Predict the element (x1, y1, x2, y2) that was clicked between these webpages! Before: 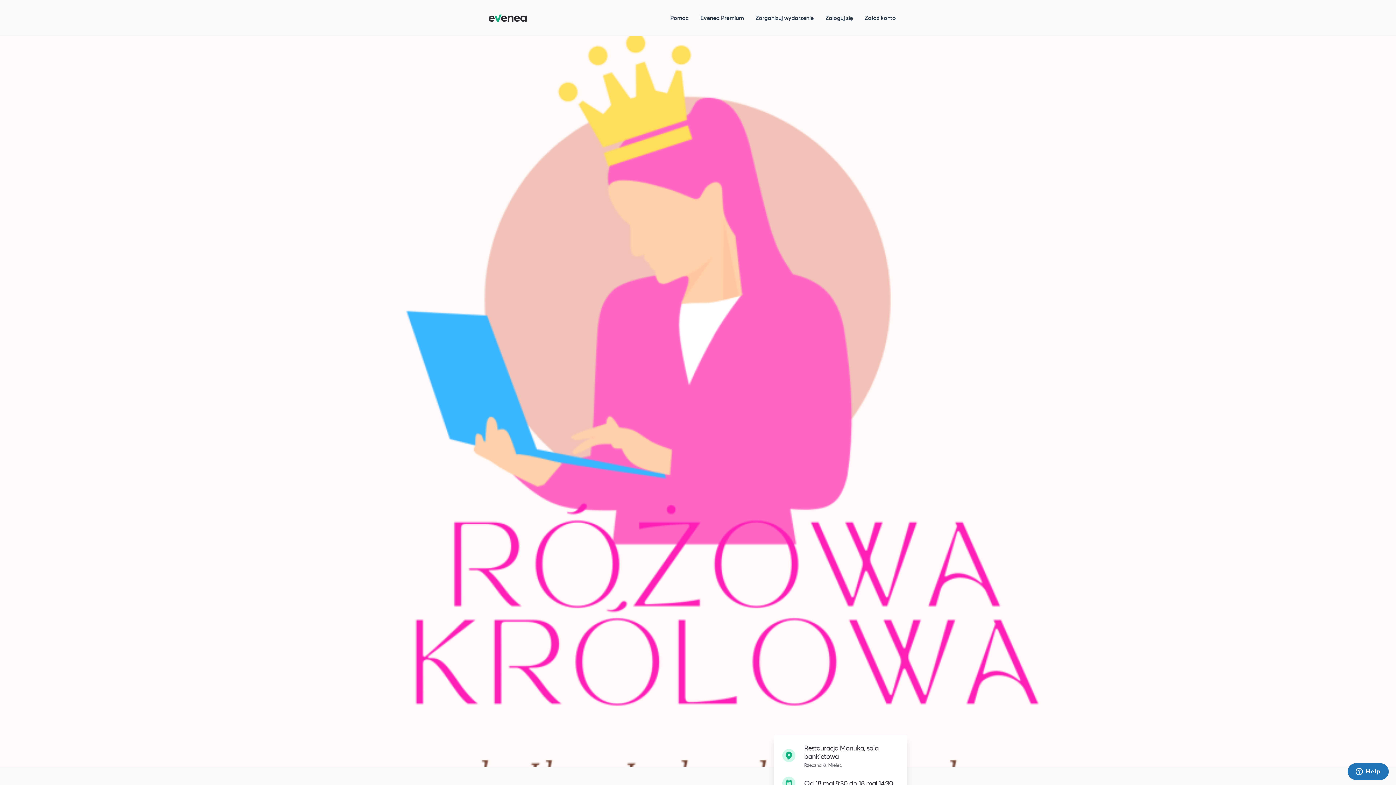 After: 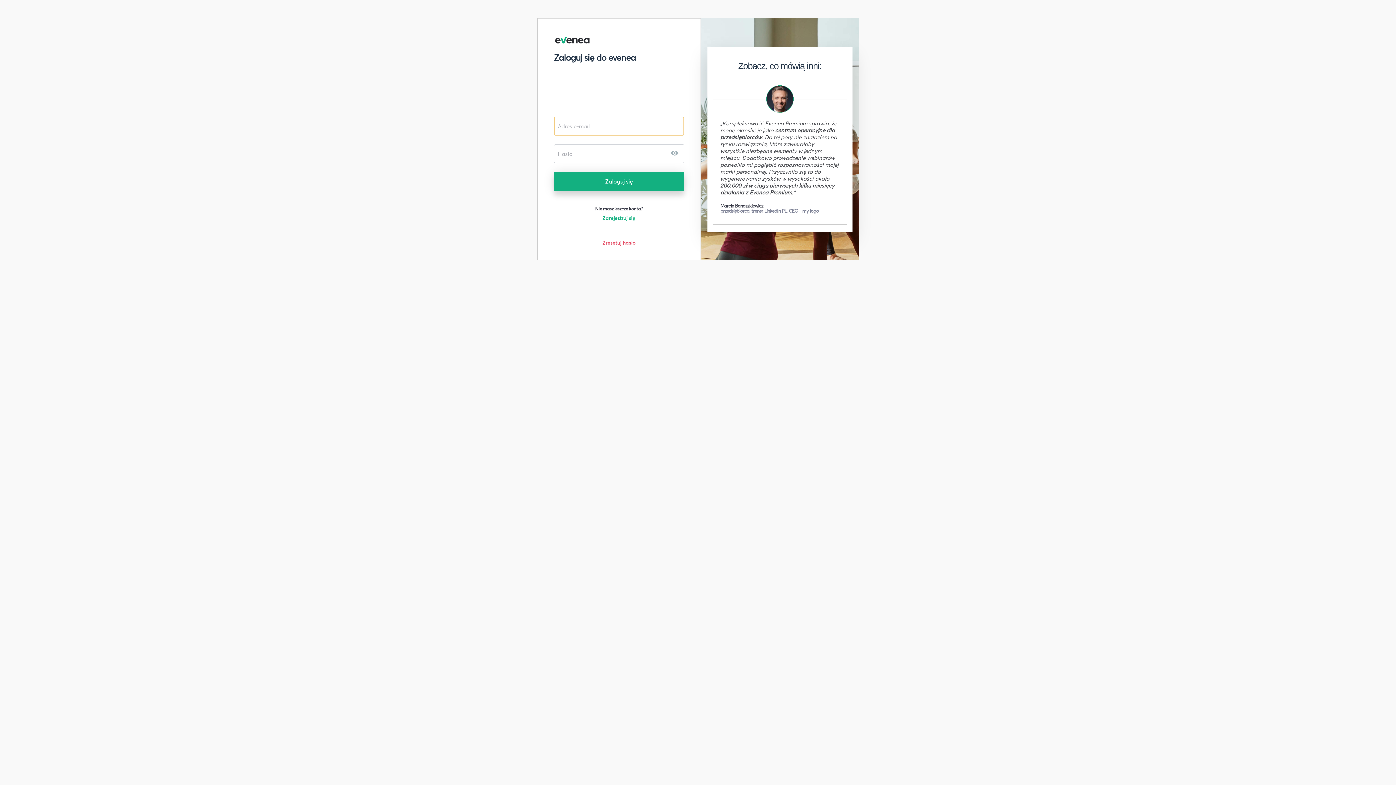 Action: label: Zaloguj się bbox: (825, 13, 853, 21)